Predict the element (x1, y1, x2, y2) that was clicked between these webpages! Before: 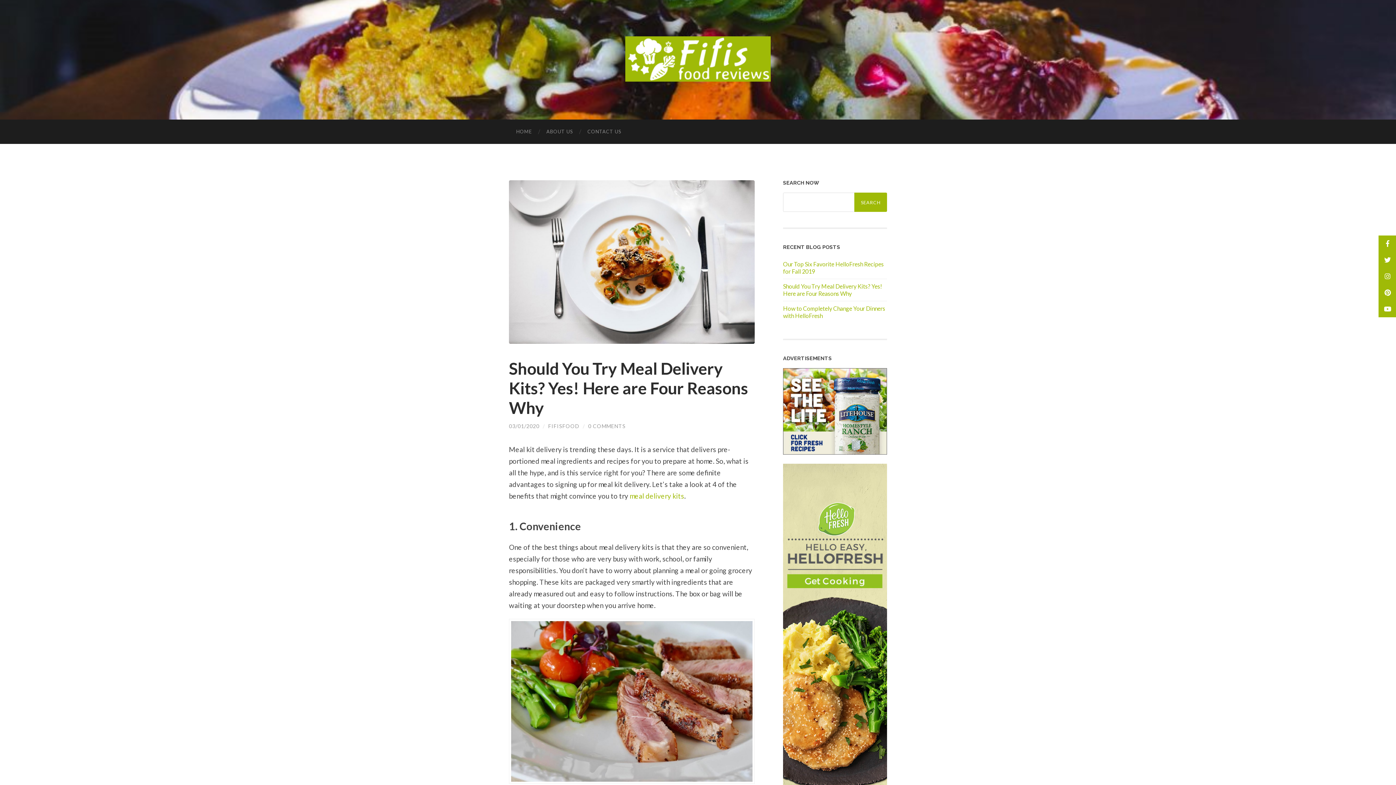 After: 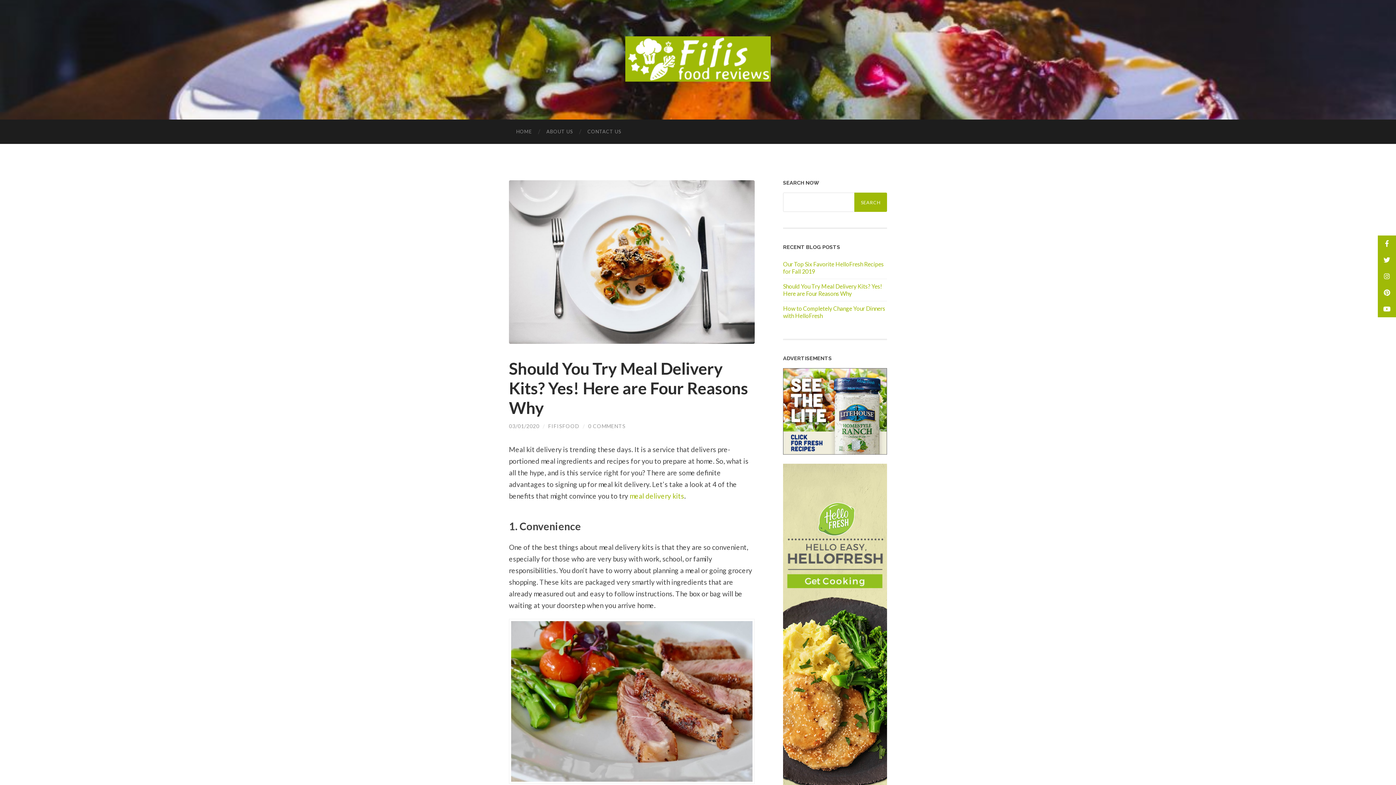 Action: bbox: (509, 358, 748, 417) label: Should You Try Meal Delivery Kits? Yes! Here are Four Reasons Why